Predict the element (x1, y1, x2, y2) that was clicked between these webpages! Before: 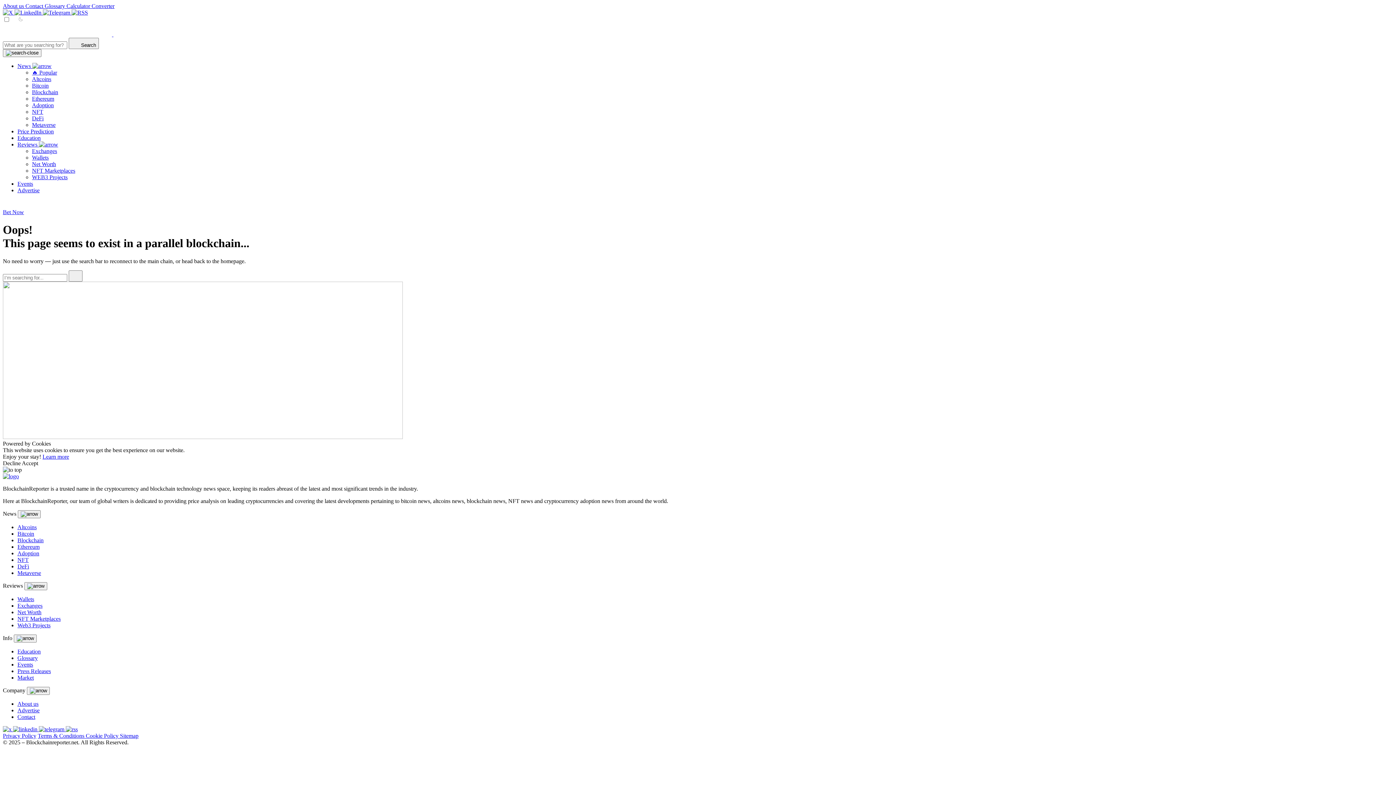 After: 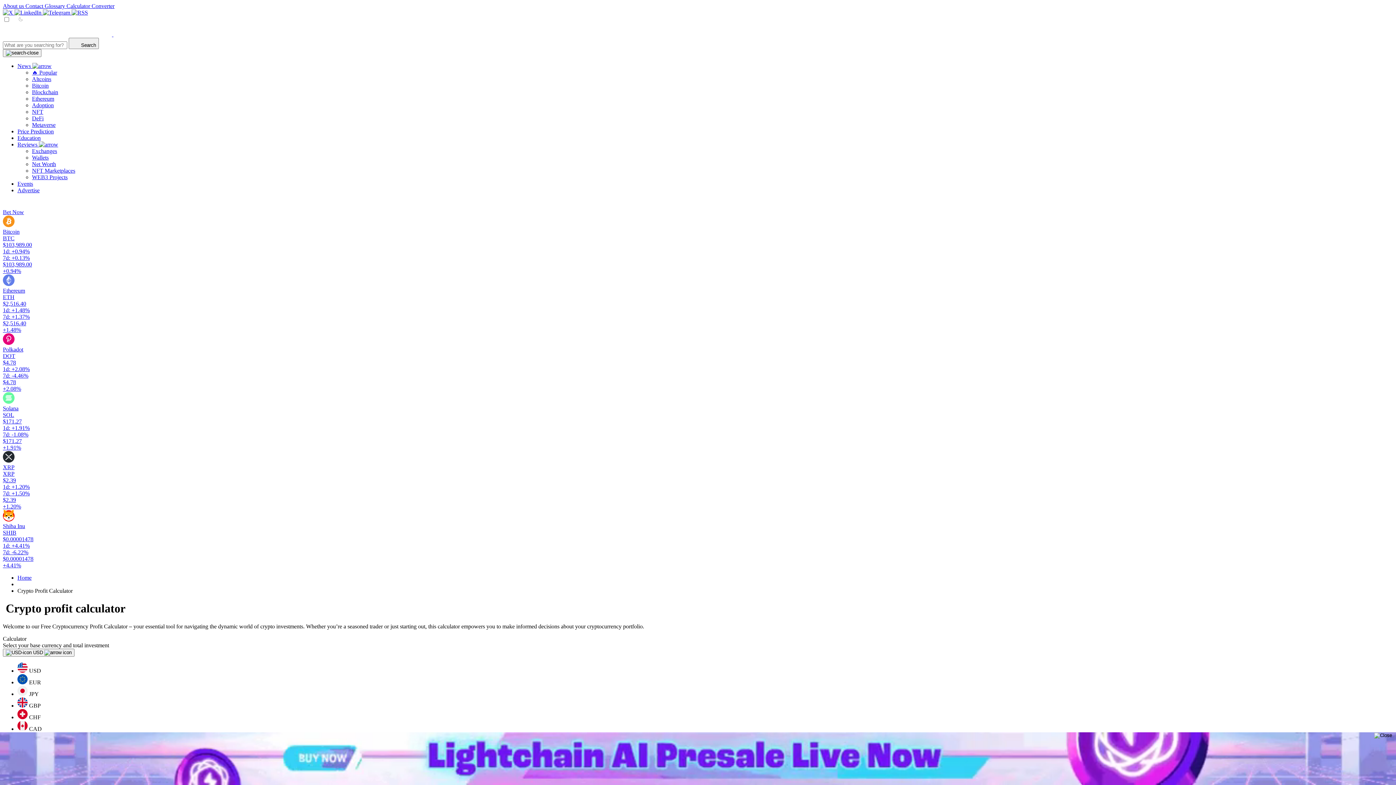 Action: label: Calculator  bbox: (66, 2, 91, 9)